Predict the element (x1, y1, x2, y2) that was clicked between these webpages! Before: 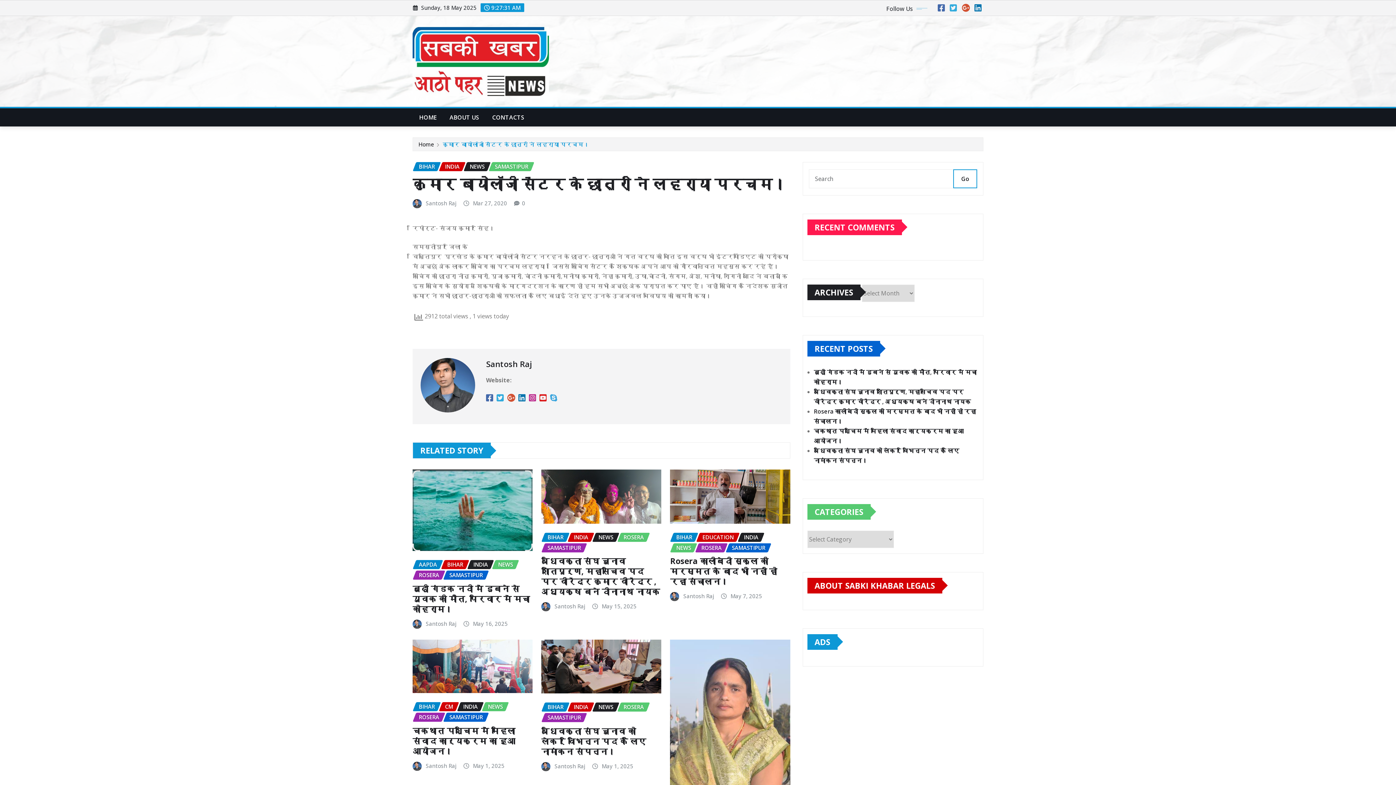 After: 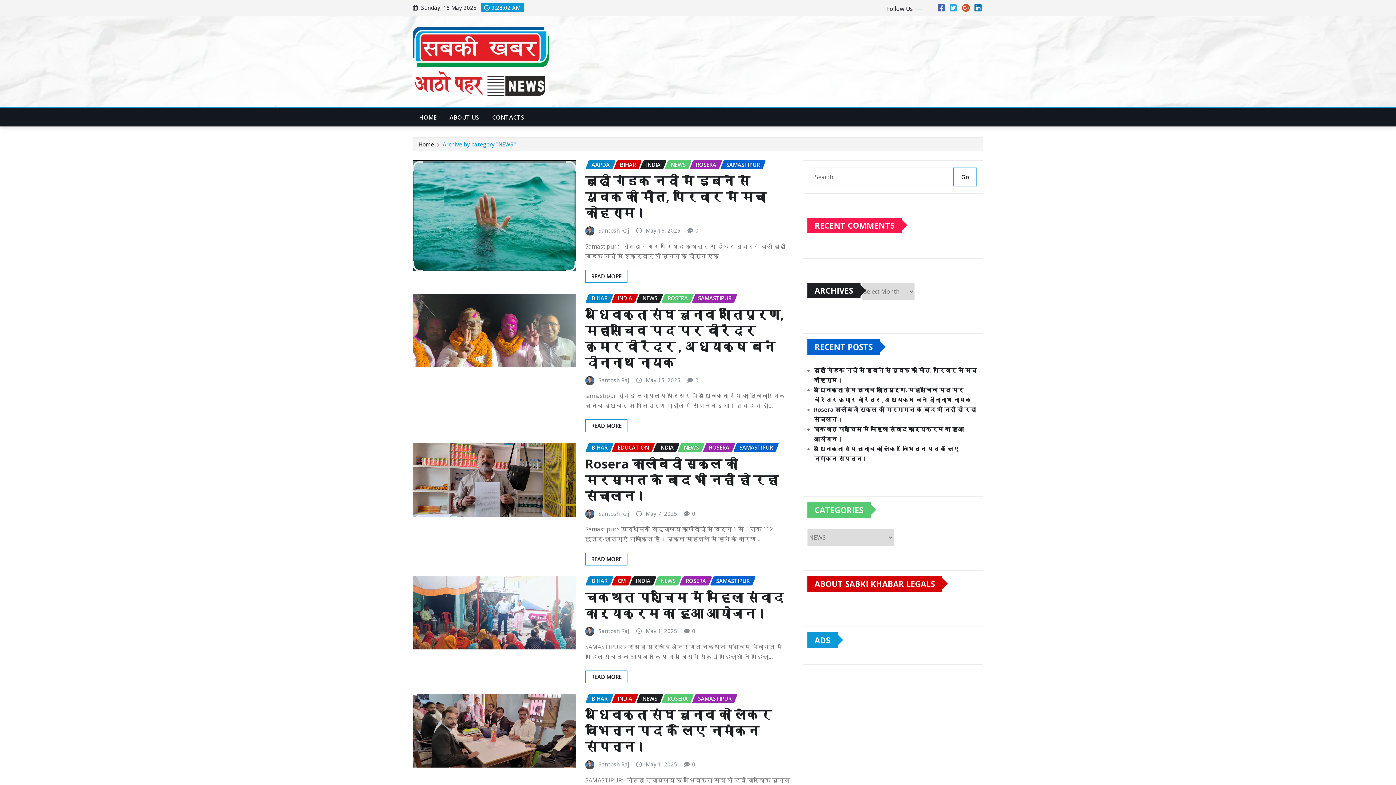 Action: label: NEWS bbox: (592, 533, 619, 542)